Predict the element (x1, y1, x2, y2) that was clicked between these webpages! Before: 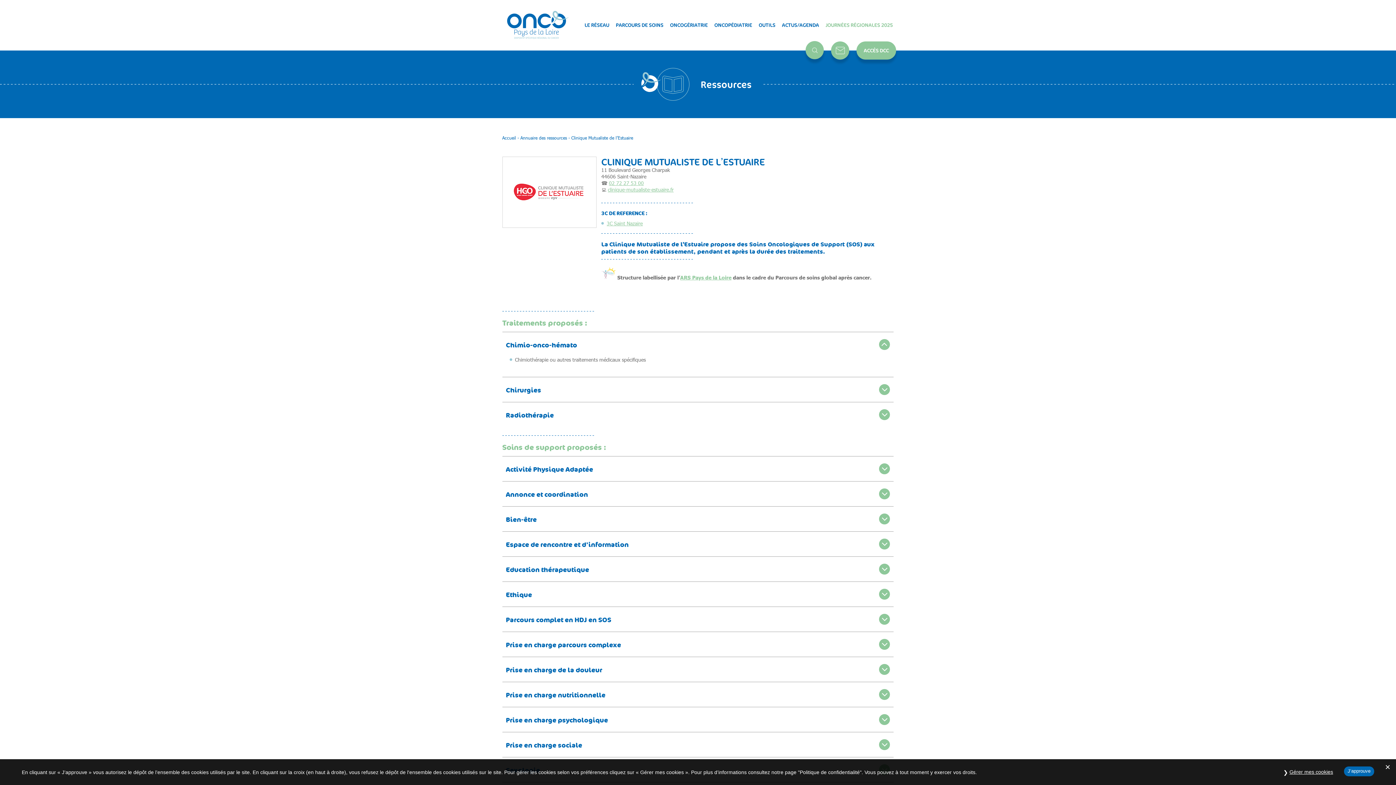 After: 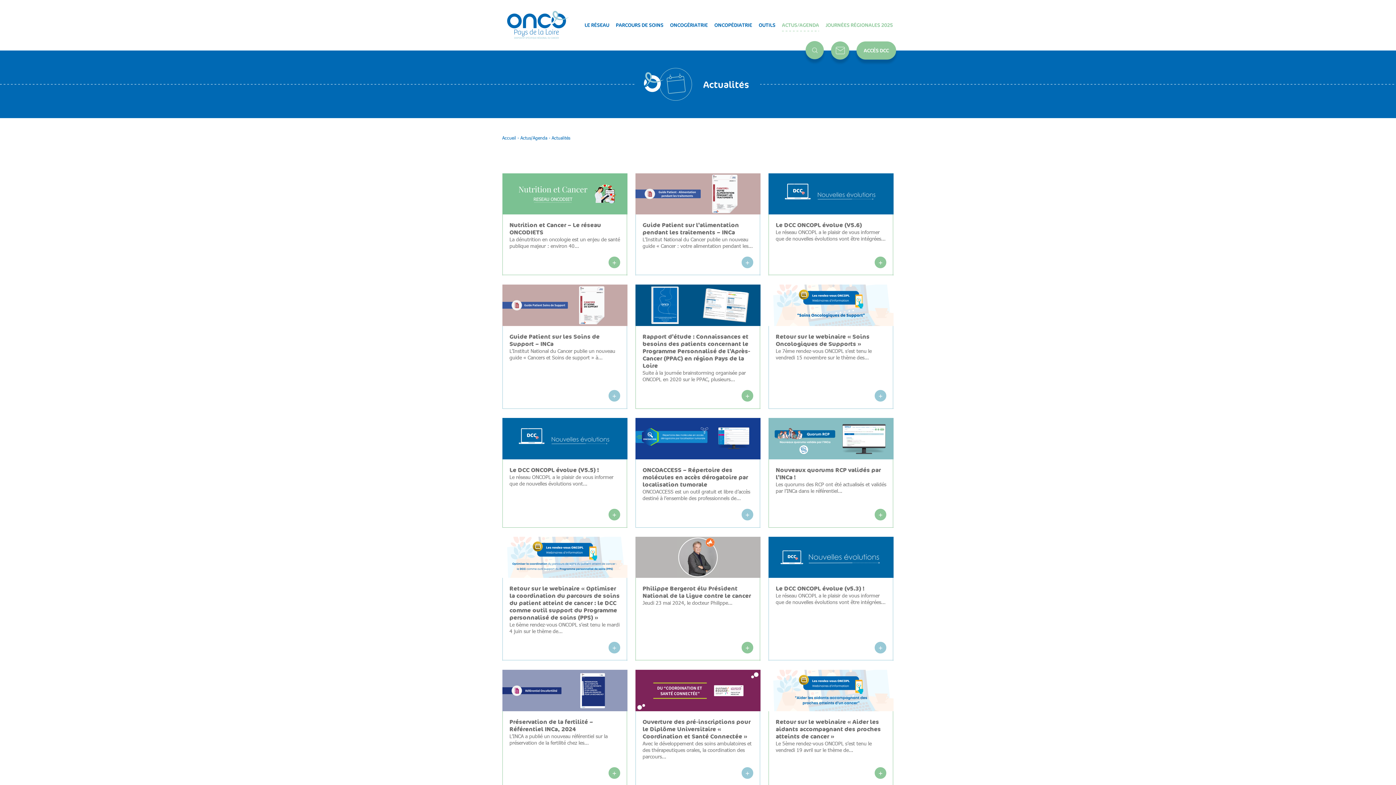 Action: bbox: (782, 22, 819, 27) label: ACTUS/AGENDA